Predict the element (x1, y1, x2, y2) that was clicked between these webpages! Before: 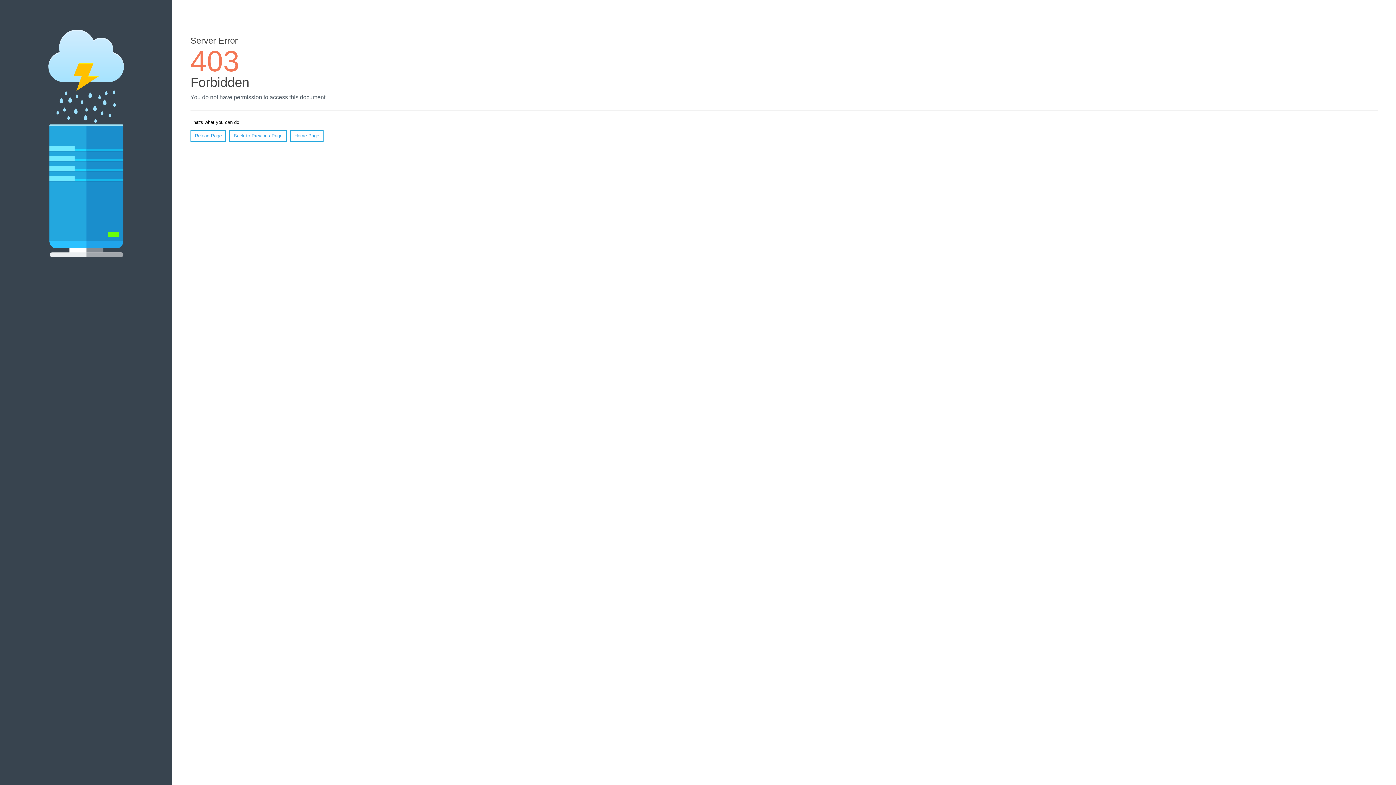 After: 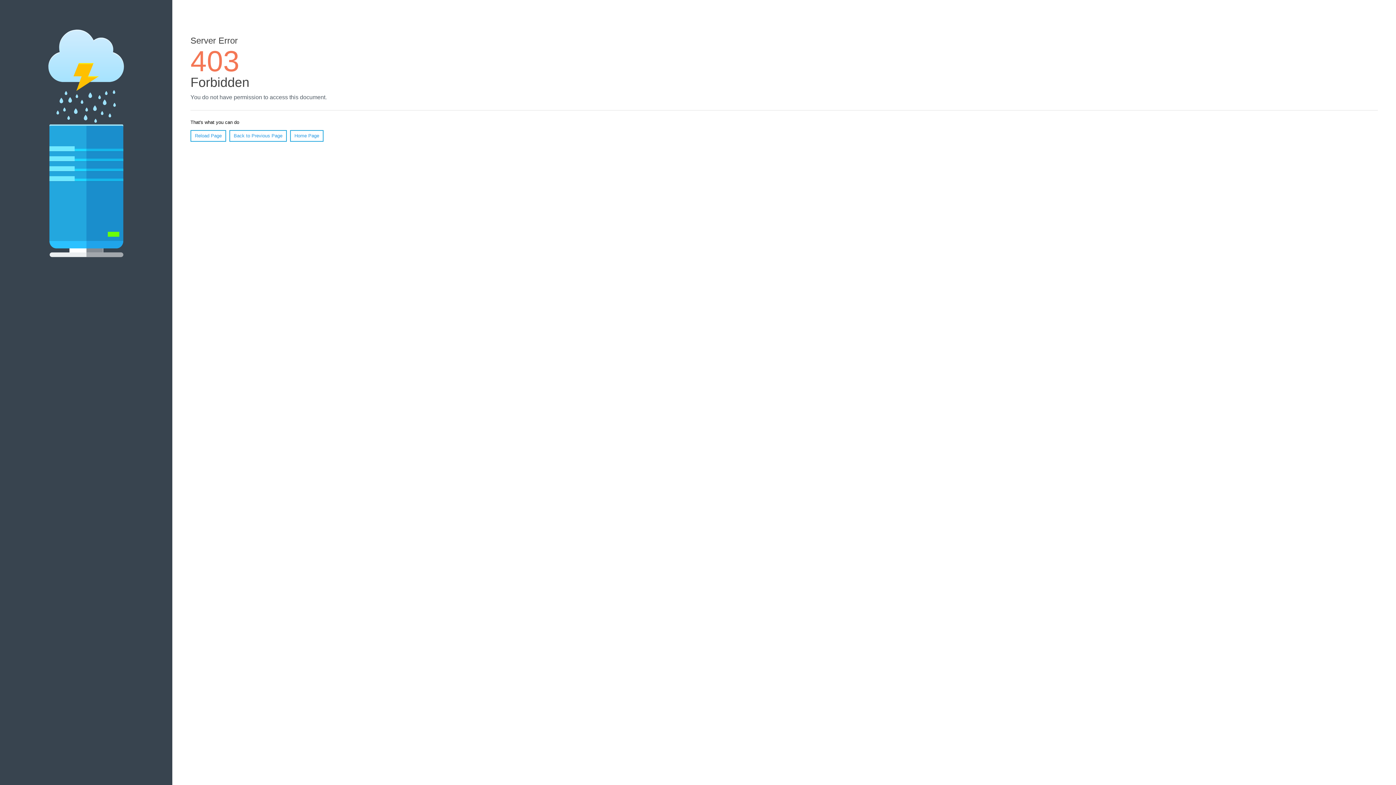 Action: label: Home Page bbox: (290, 130, 323, 141)